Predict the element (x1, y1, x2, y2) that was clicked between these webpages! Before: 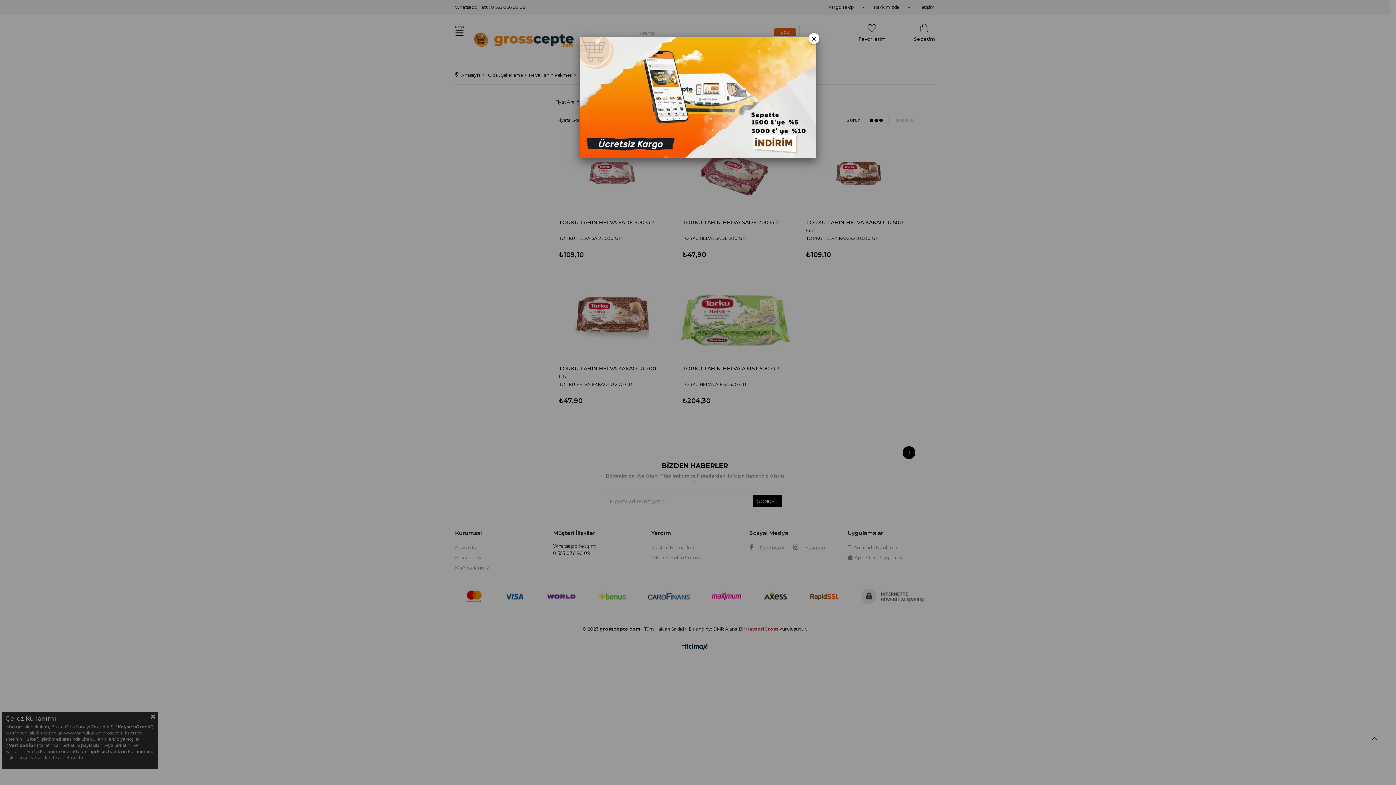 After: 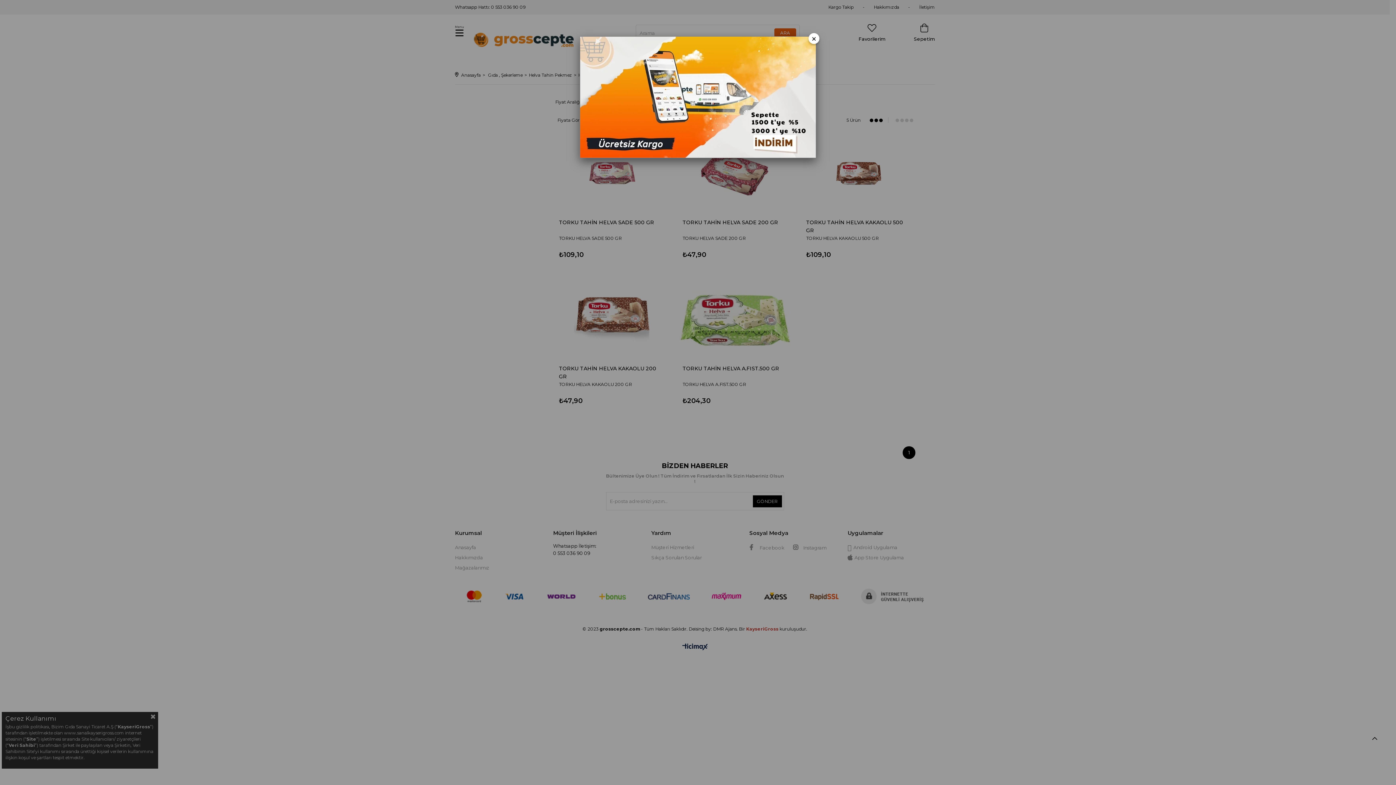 Action: bbox: (580, 94, 816, 99)